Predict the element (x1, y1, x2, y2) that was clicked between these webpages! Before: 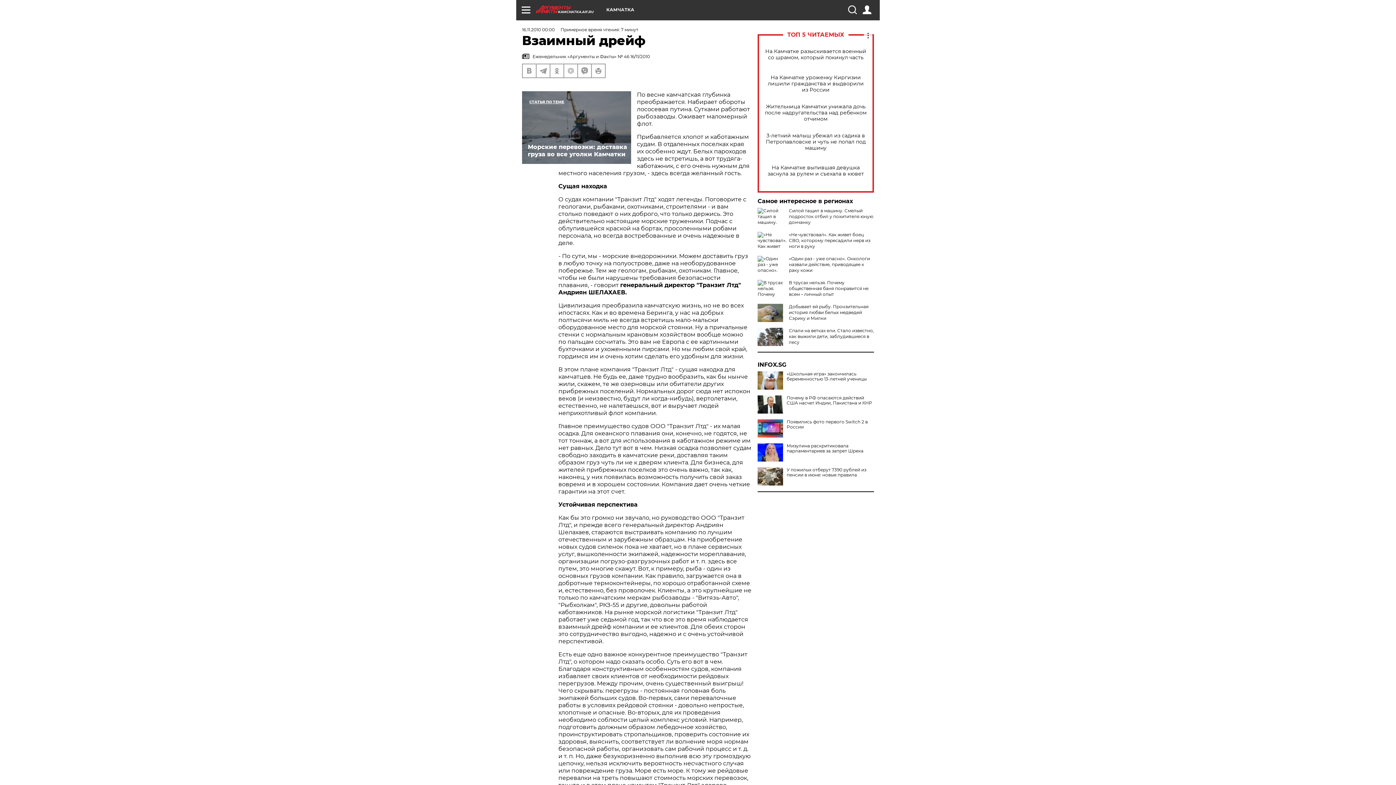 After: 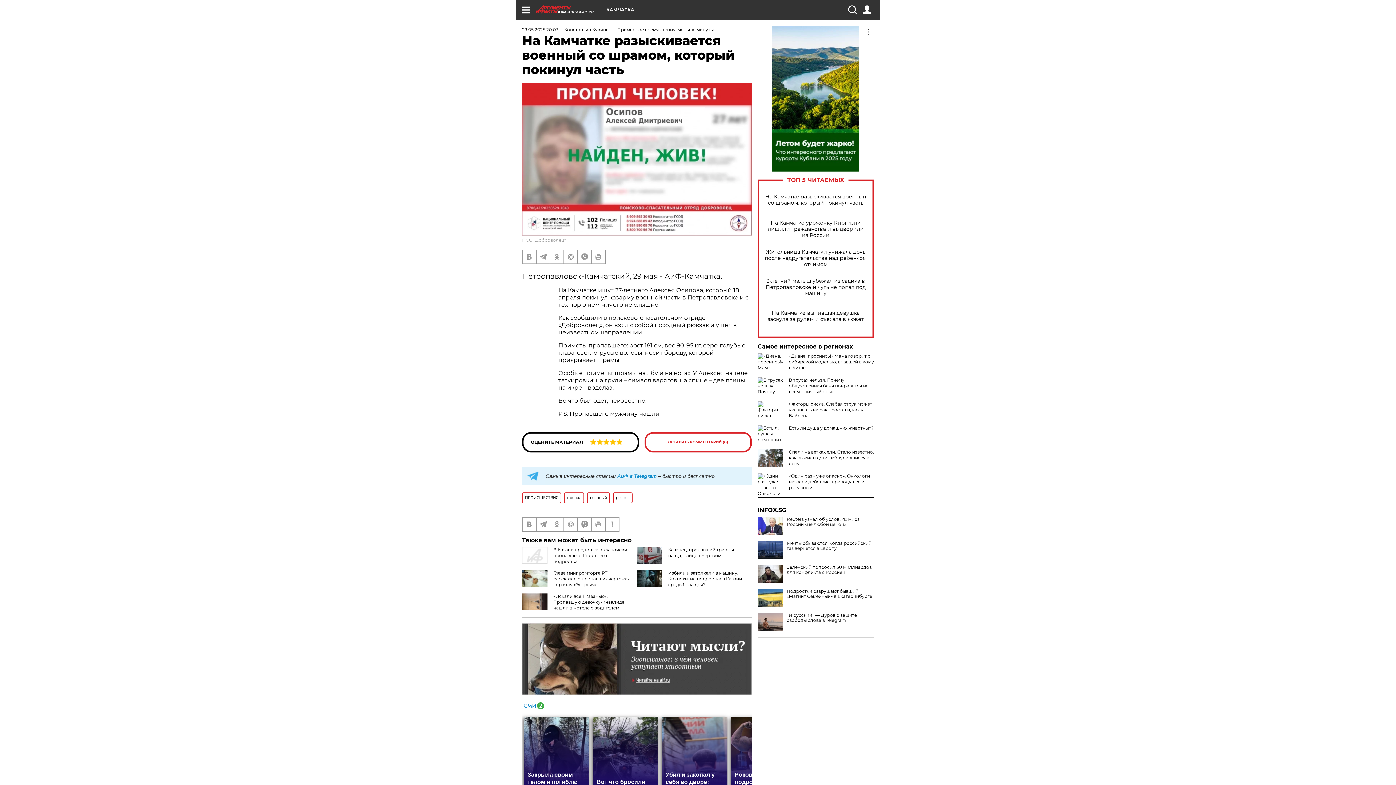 Action: label: На Камчатке разыскивается военный со шрамом, который покинул часть bbox: (765, 48, 866, 60)